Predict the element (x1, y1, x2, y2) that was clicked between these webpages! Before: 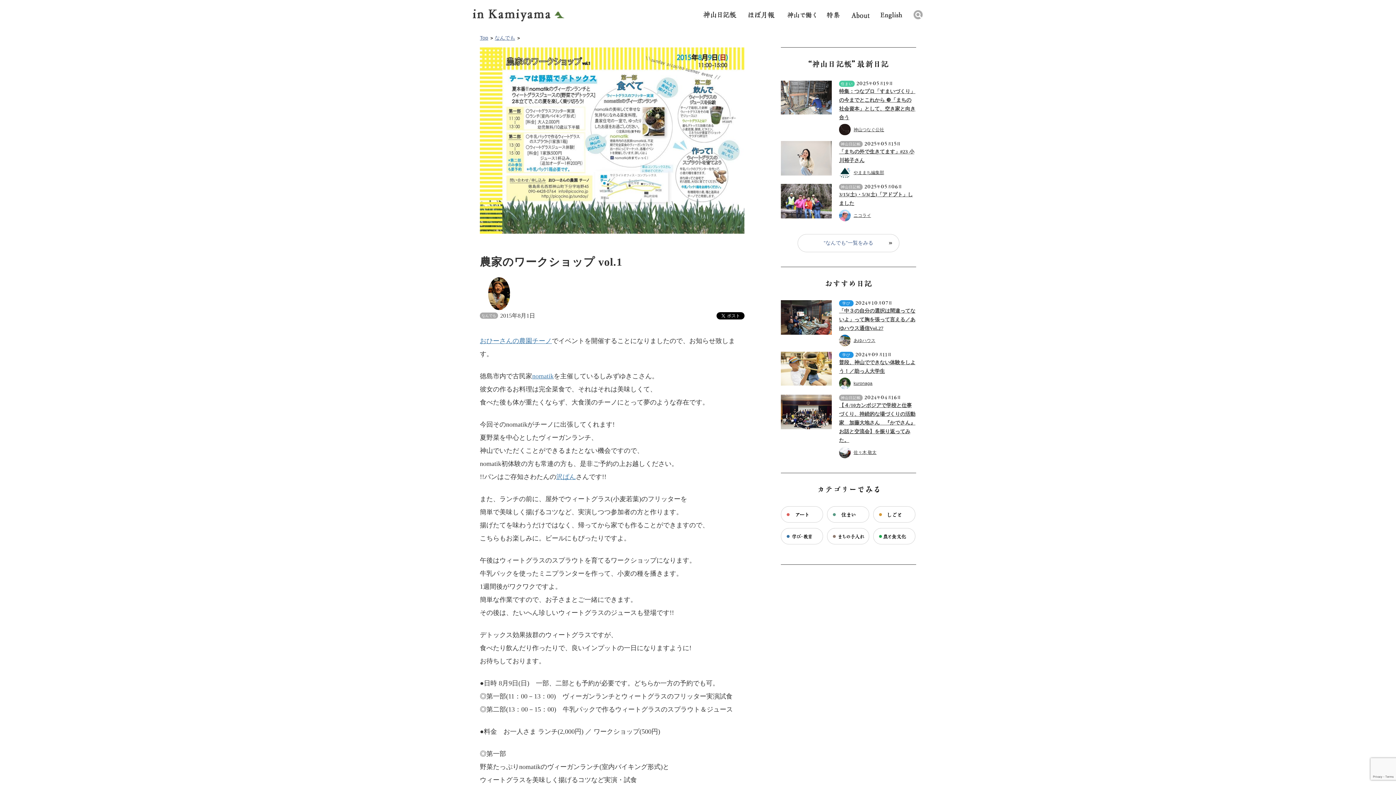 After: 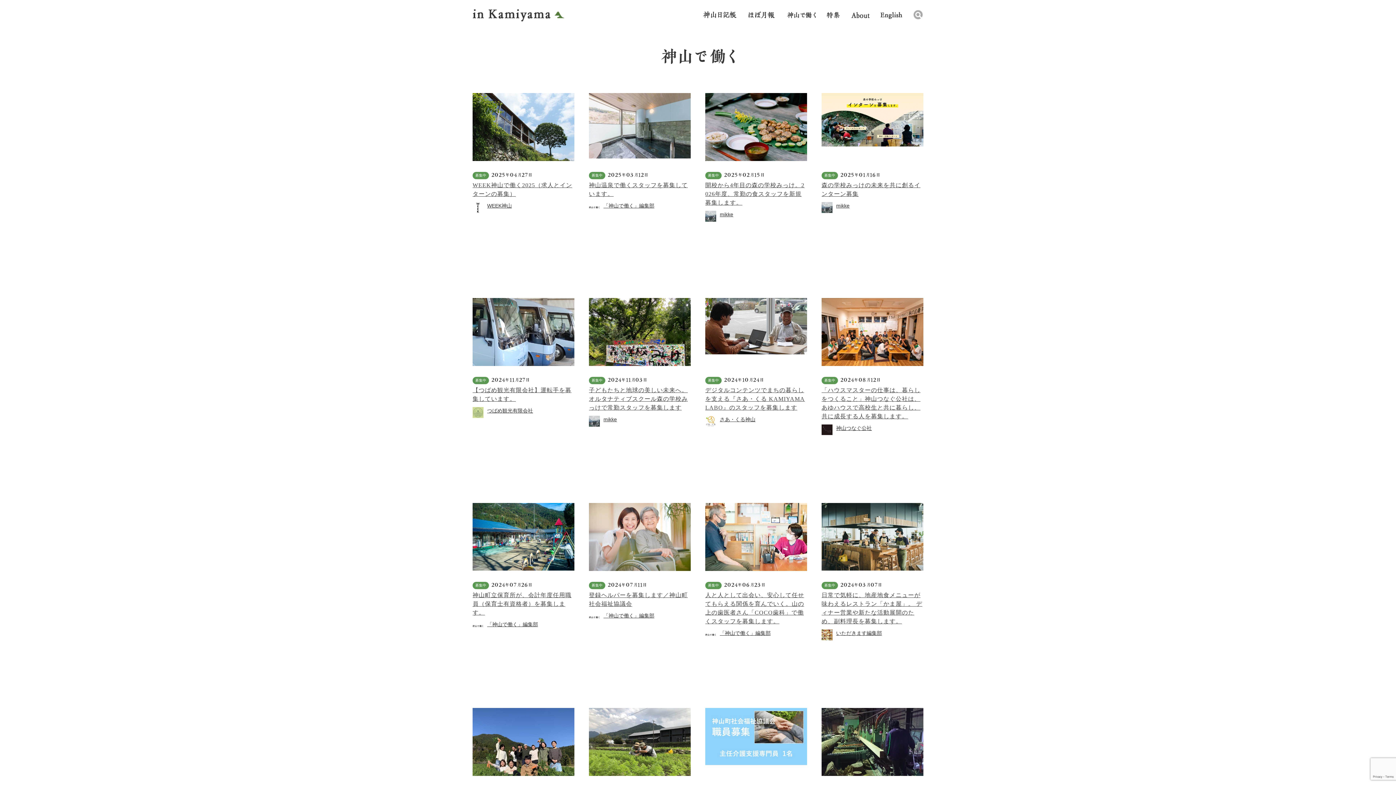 Action: bbox: (787, 9, 816, 20) label: 神山で働く